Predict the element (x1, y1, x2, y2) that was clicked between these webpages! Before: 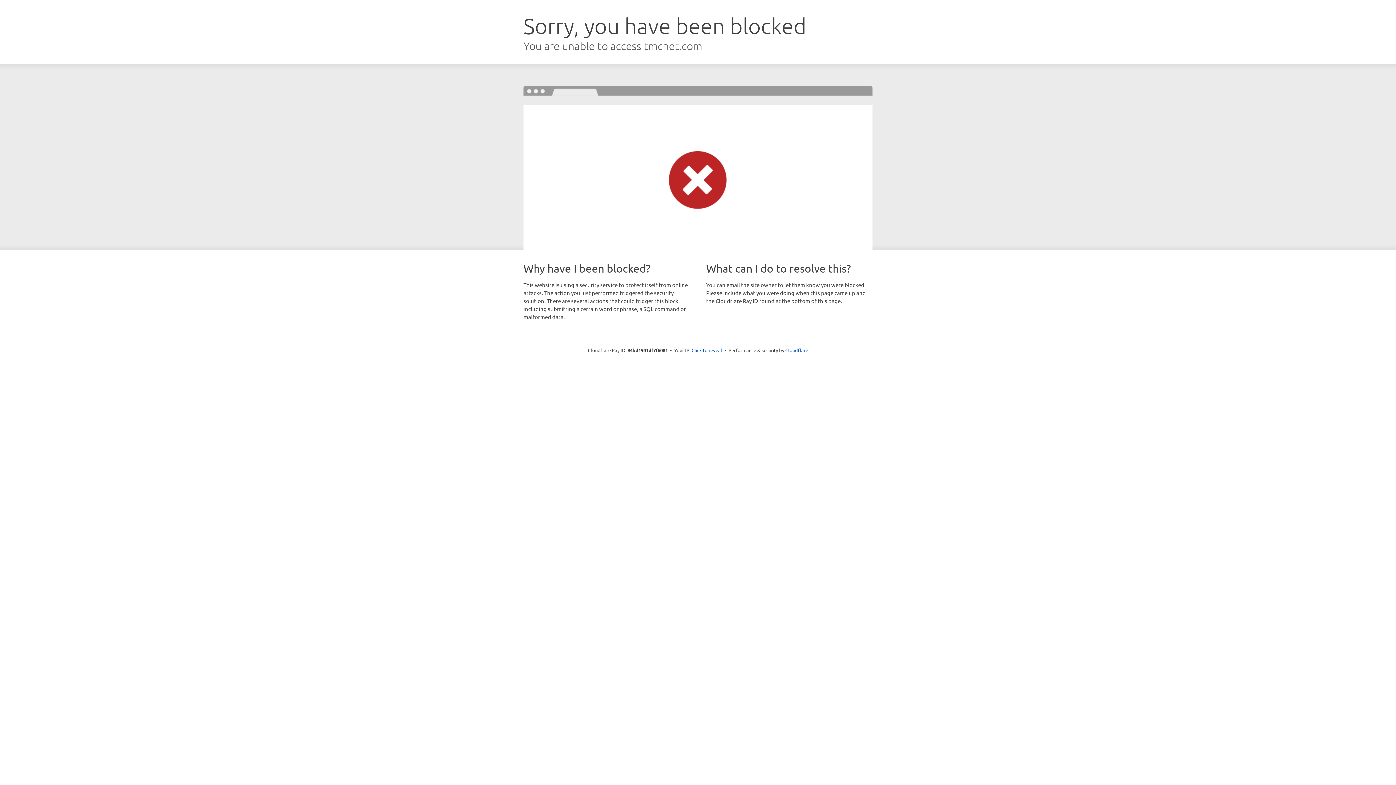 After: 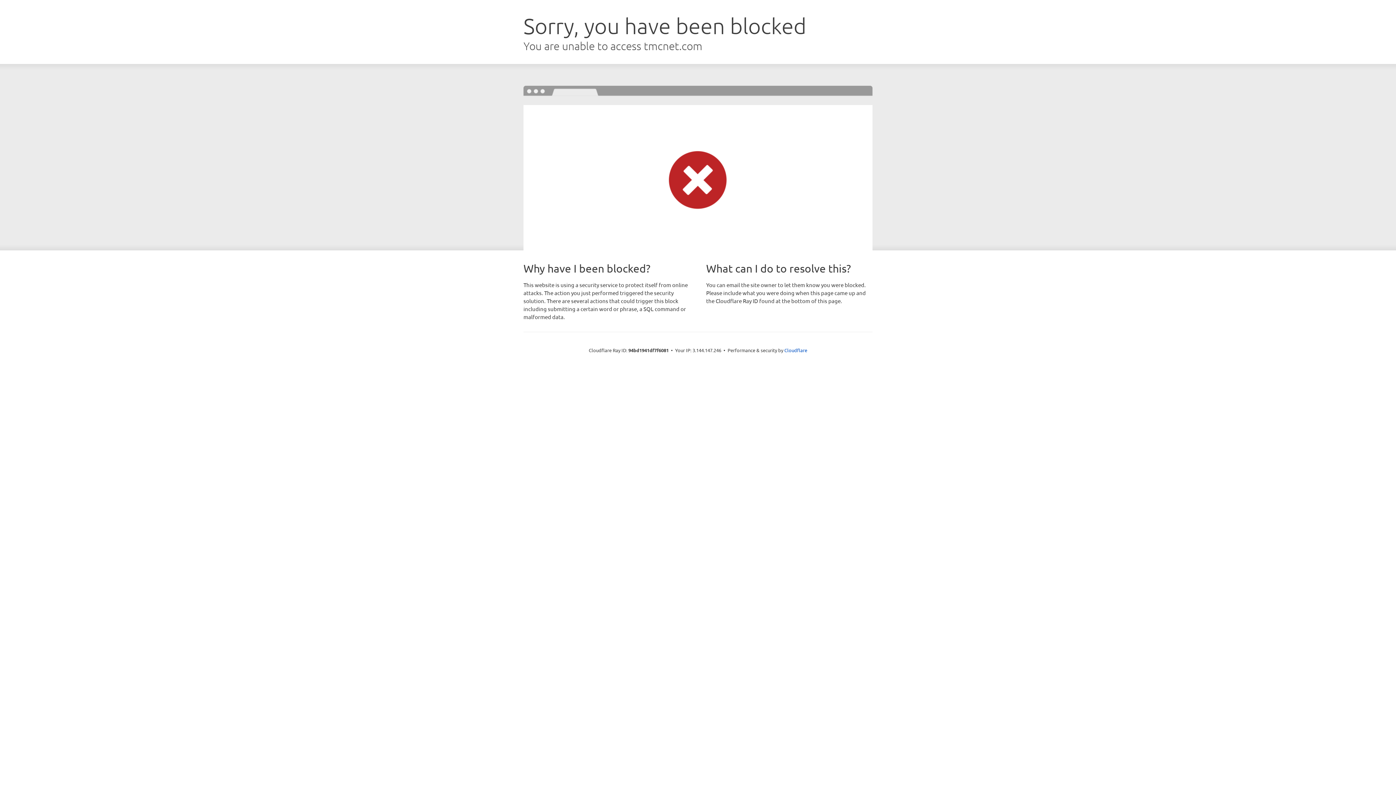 Action: bbox: (691, 346, 722, 353) label: Click to reveal